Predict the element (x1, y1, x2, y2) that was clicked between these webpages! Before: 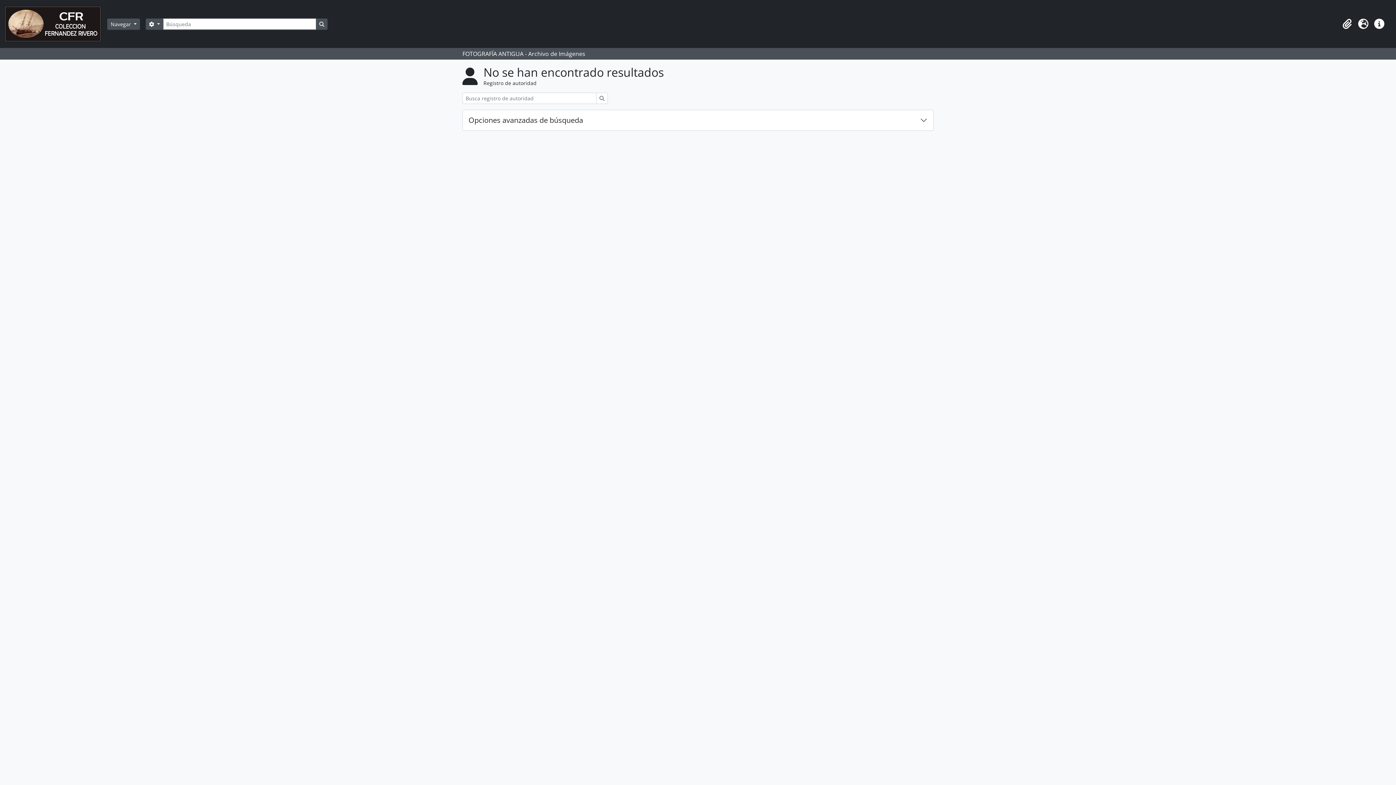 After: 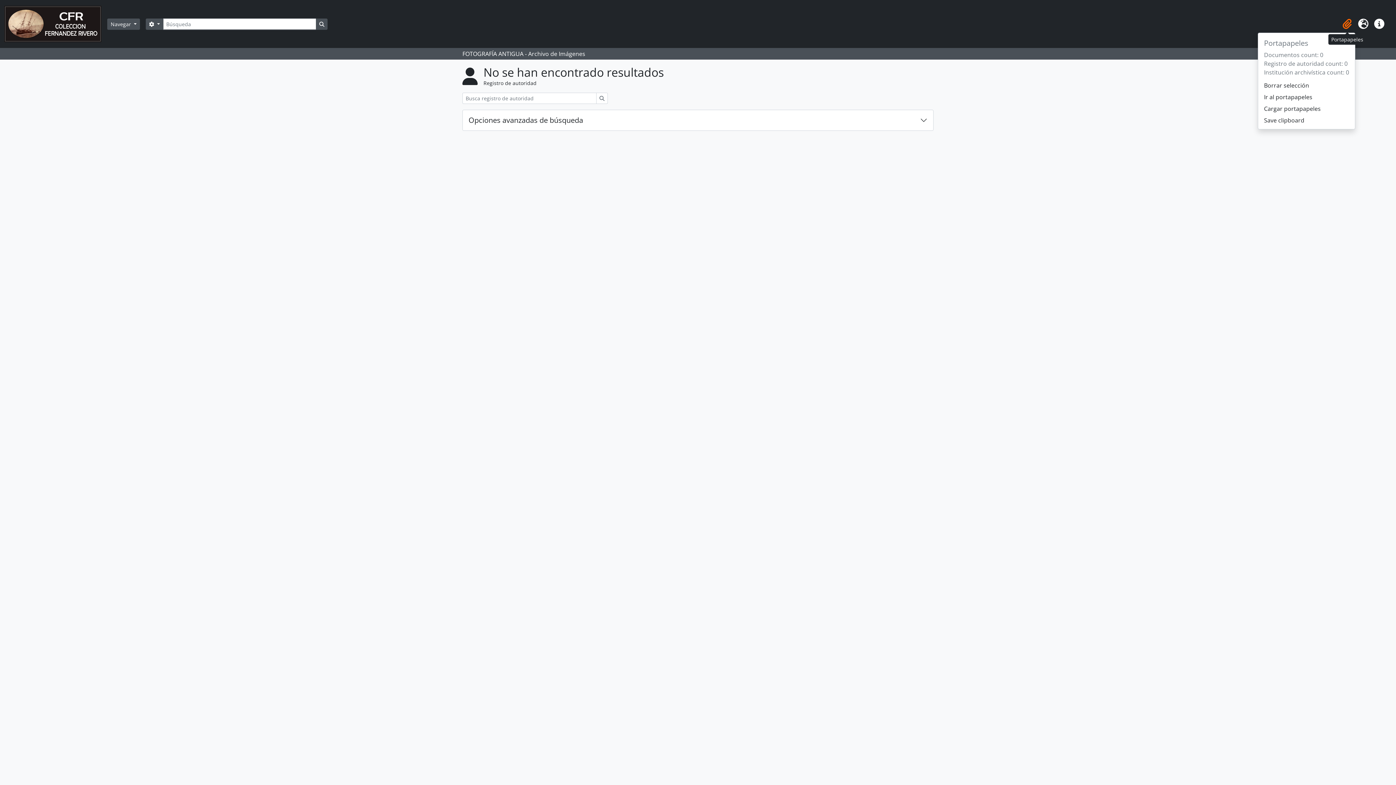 Action: label: Portapapeles bbox: (1339, 16, 1355, 32)